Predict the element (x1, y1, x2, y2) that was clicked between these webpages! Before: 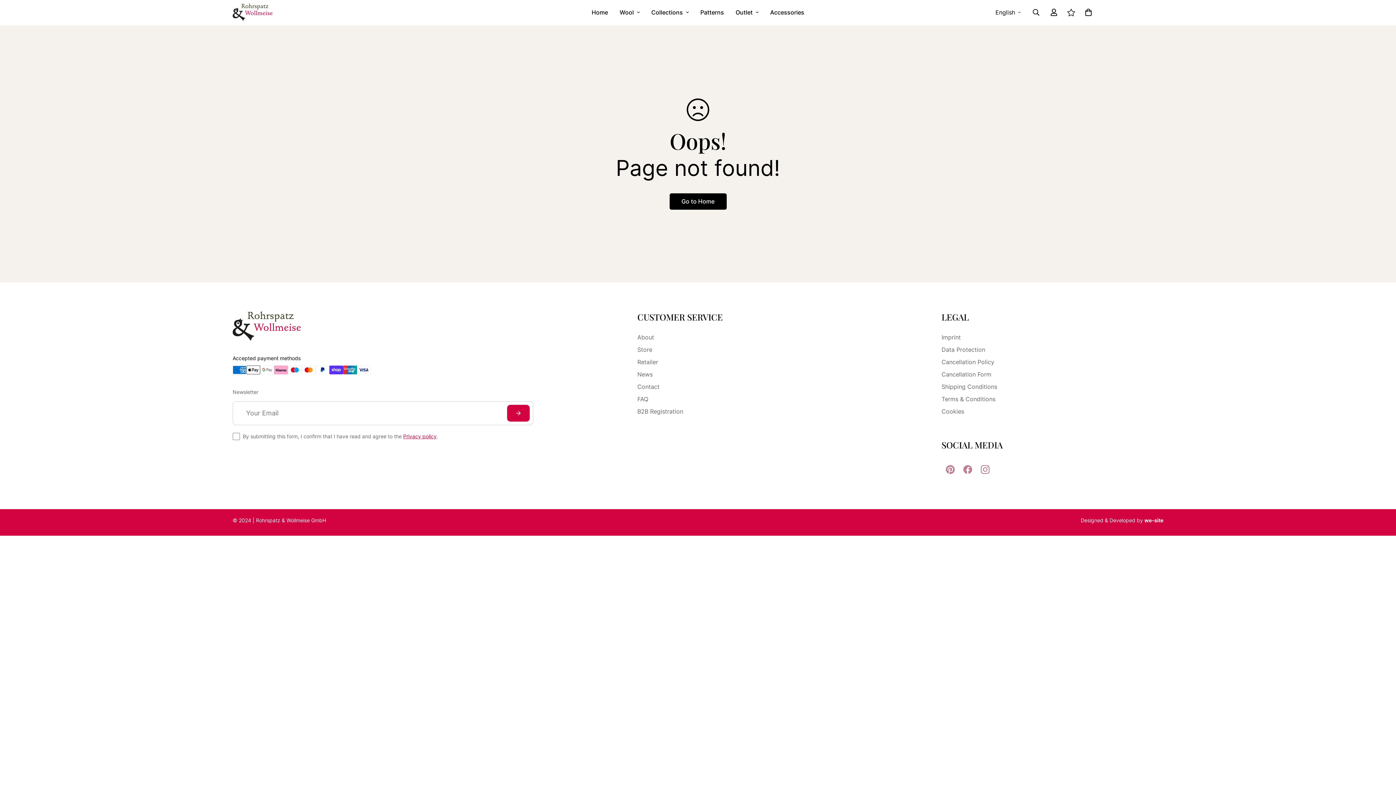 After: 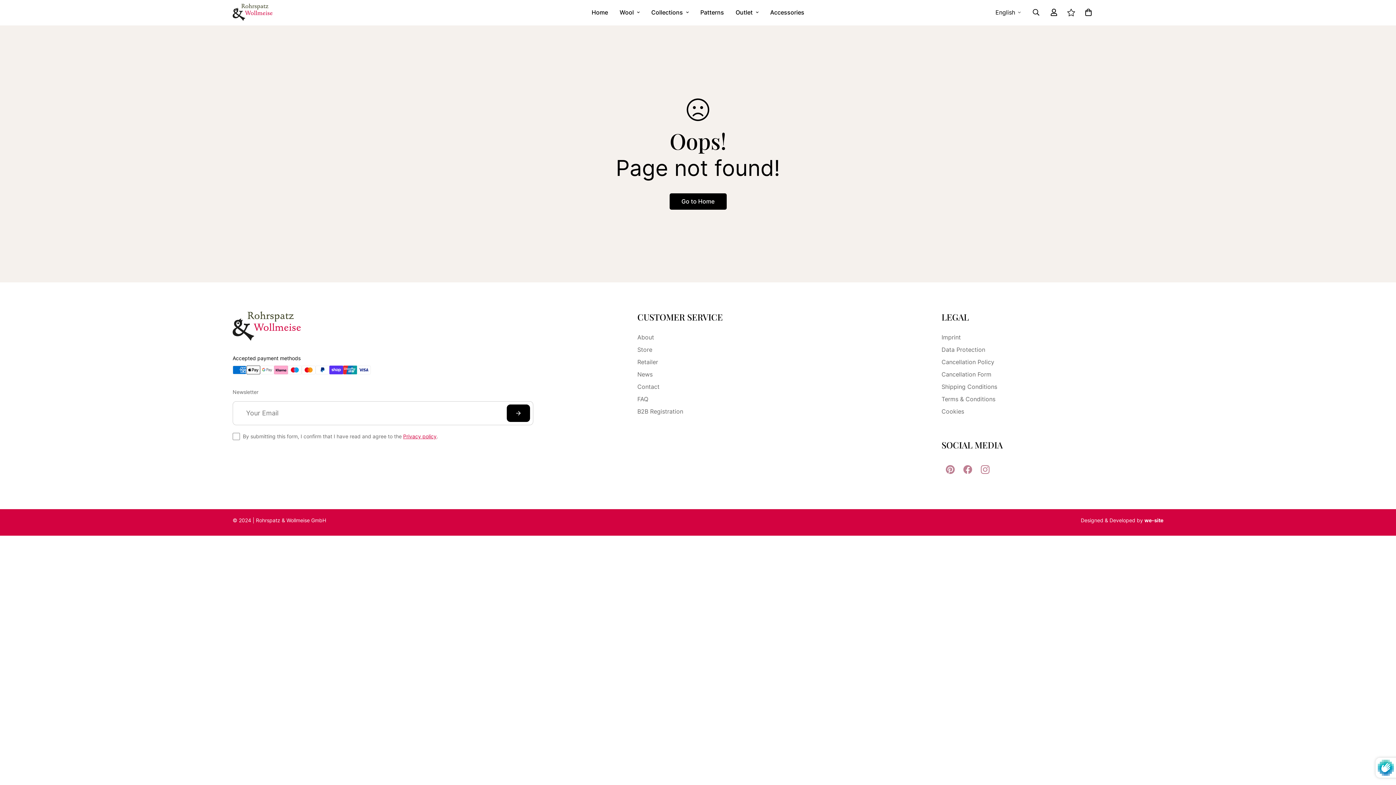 Action: label: Subscribe bbox: (506, 404, 530, 422)